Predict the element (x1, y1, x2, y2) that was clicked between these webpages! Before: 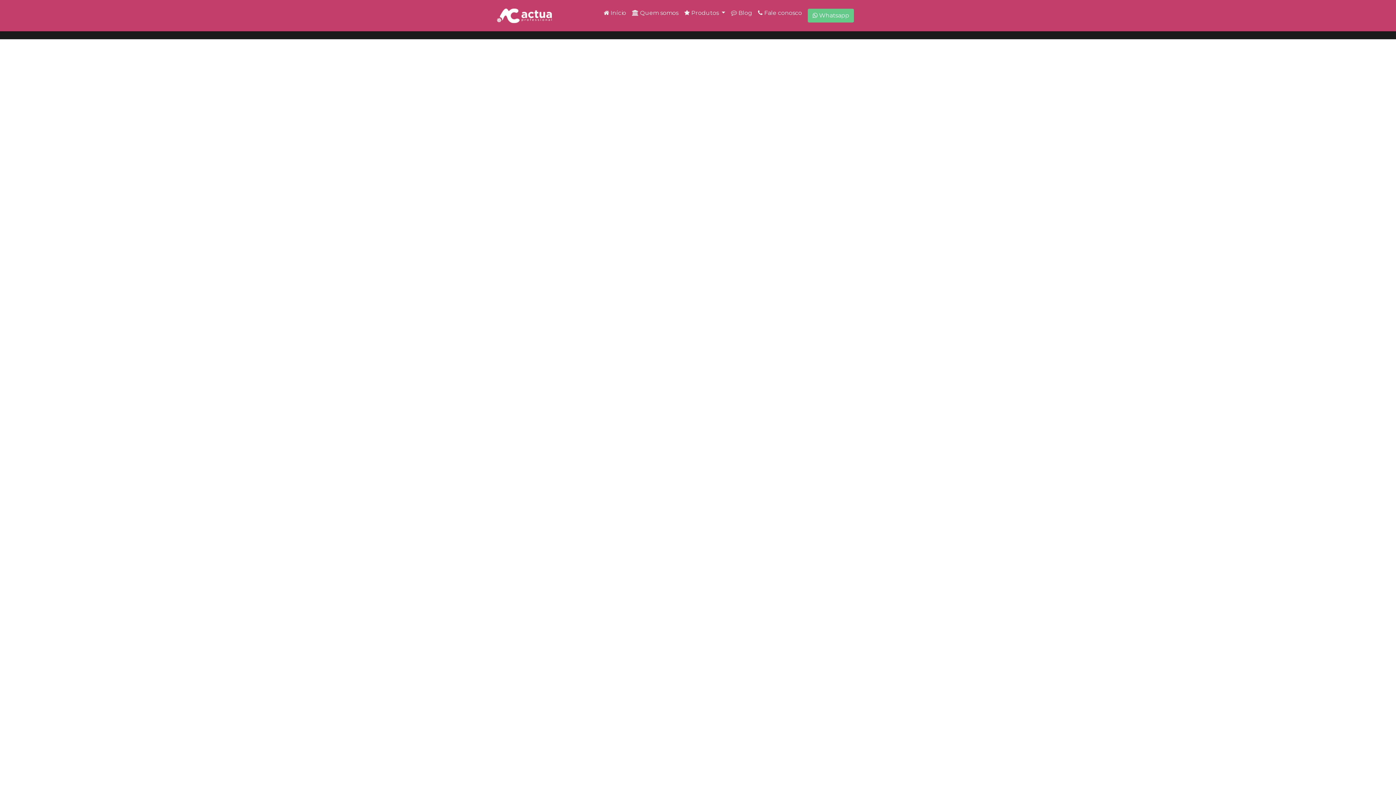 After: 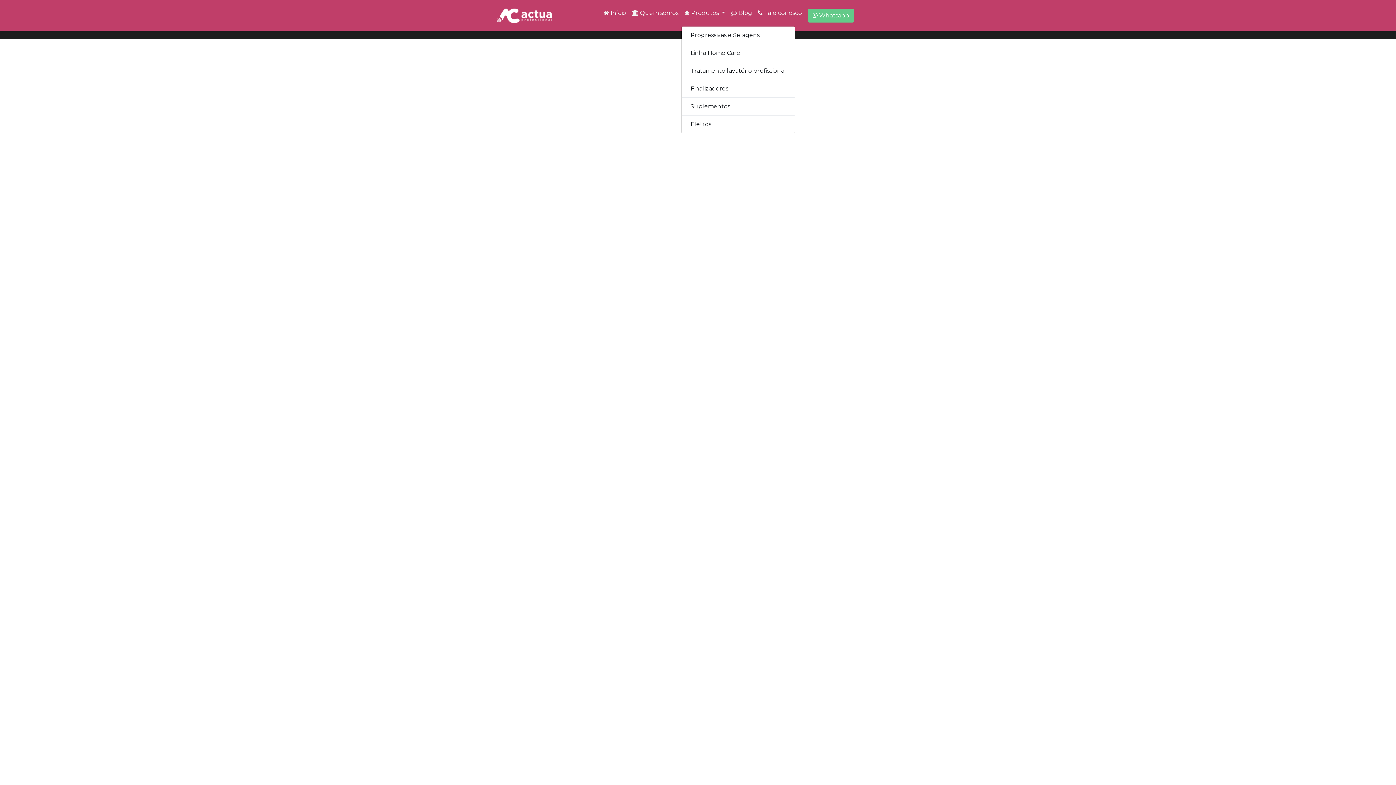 Action: bbox: (681, 5, 728, 20) label:  Produtos 